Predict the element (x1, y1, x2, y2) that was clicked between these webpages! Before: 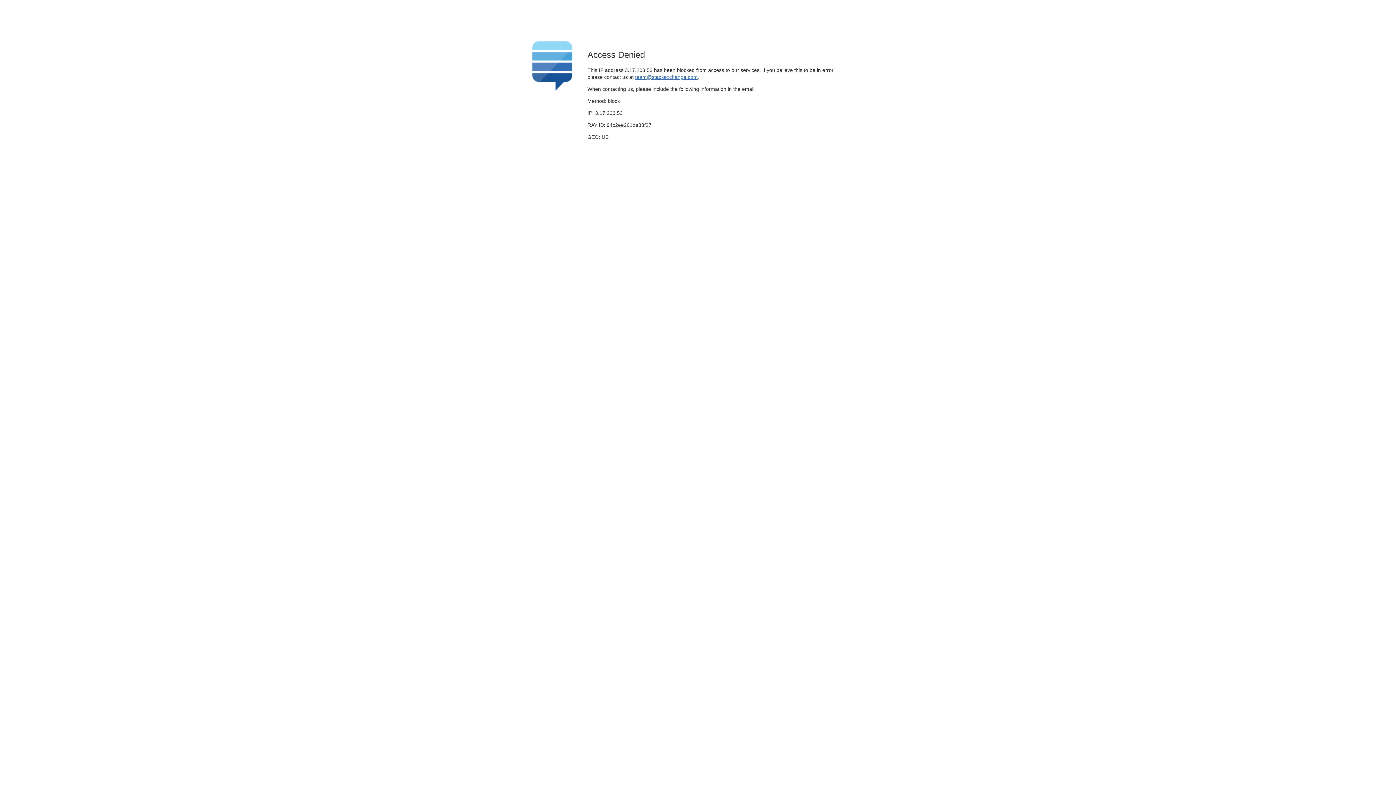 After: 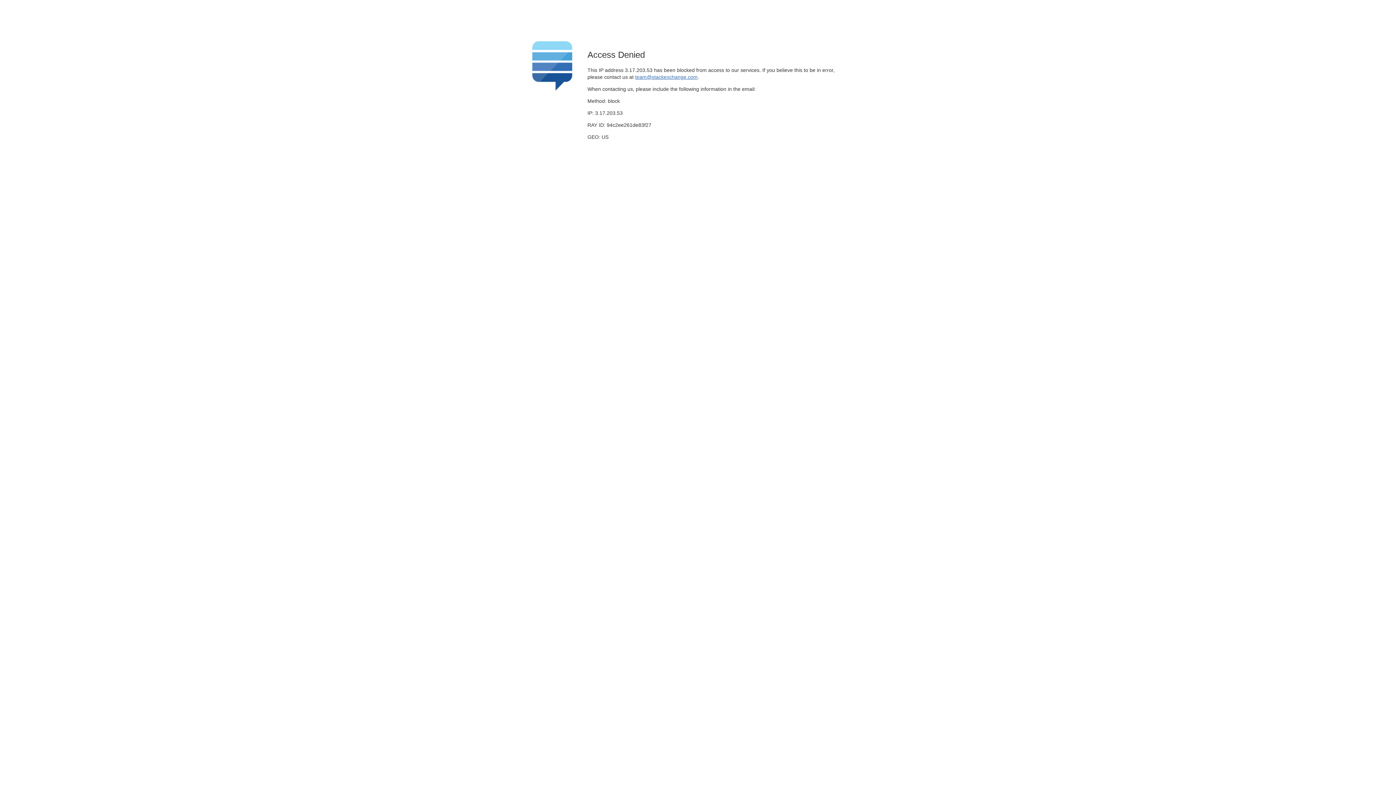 Action: bbox: (635, 74, 697, 79) label: team@stackexchange.com